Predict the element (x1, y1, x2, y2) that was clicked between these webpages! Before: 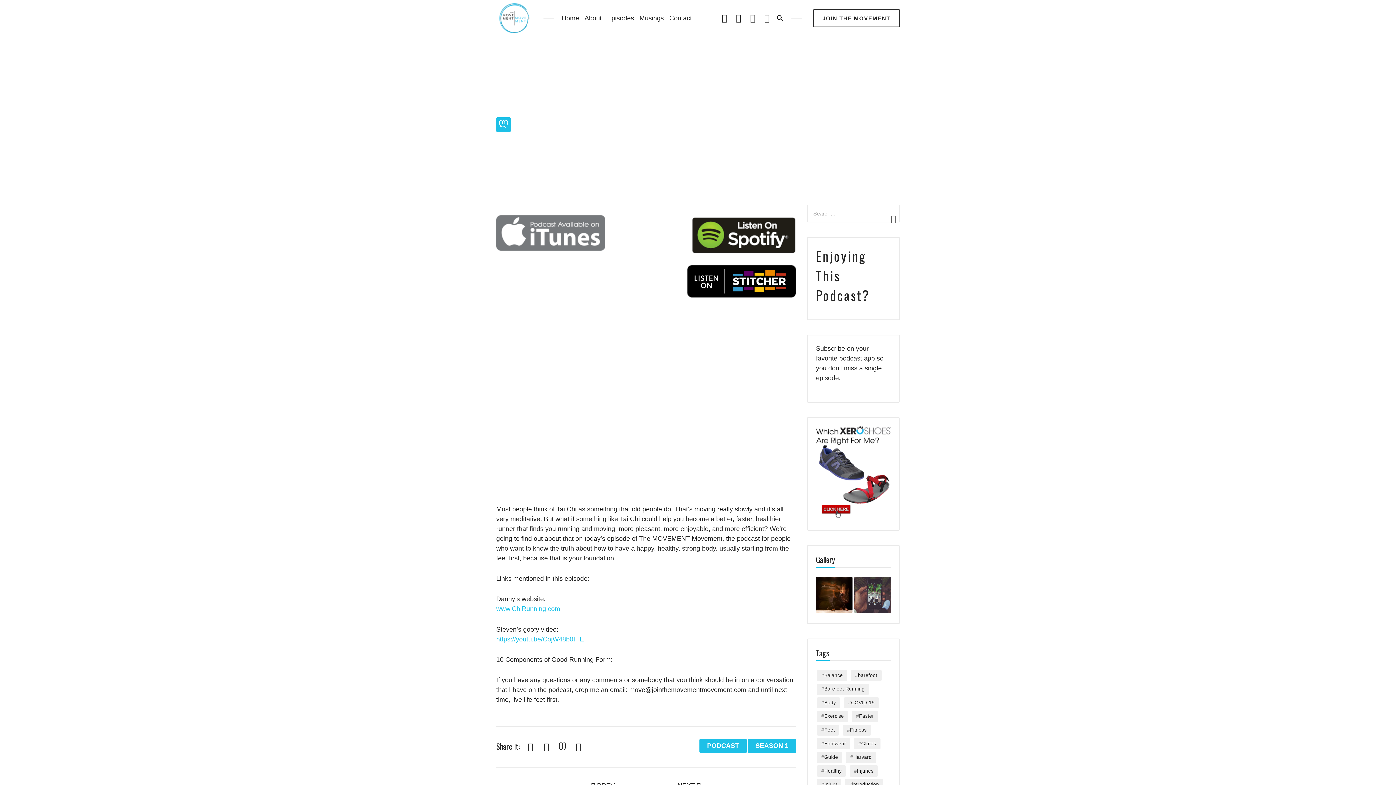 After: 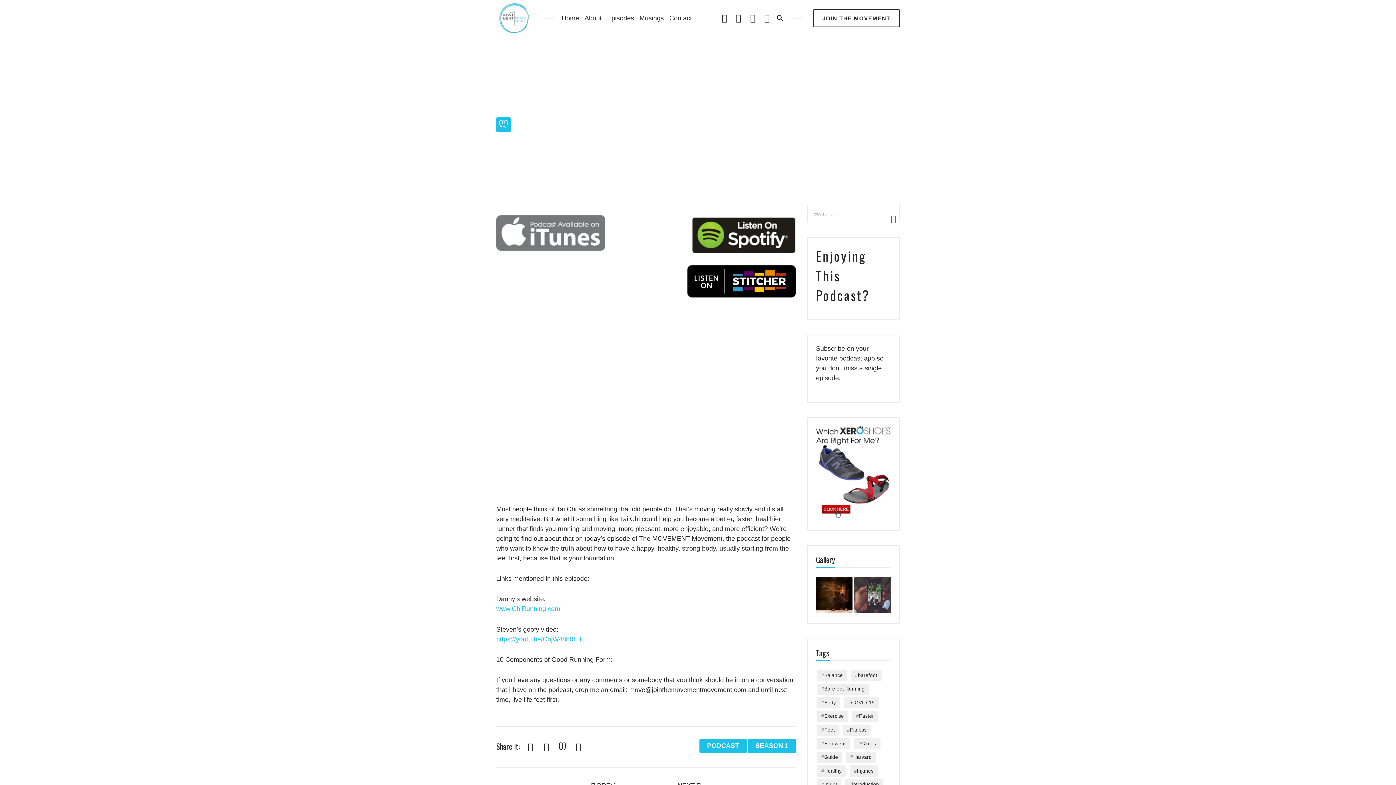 Action: label: Play bbox: (496, 117, 510, 132)